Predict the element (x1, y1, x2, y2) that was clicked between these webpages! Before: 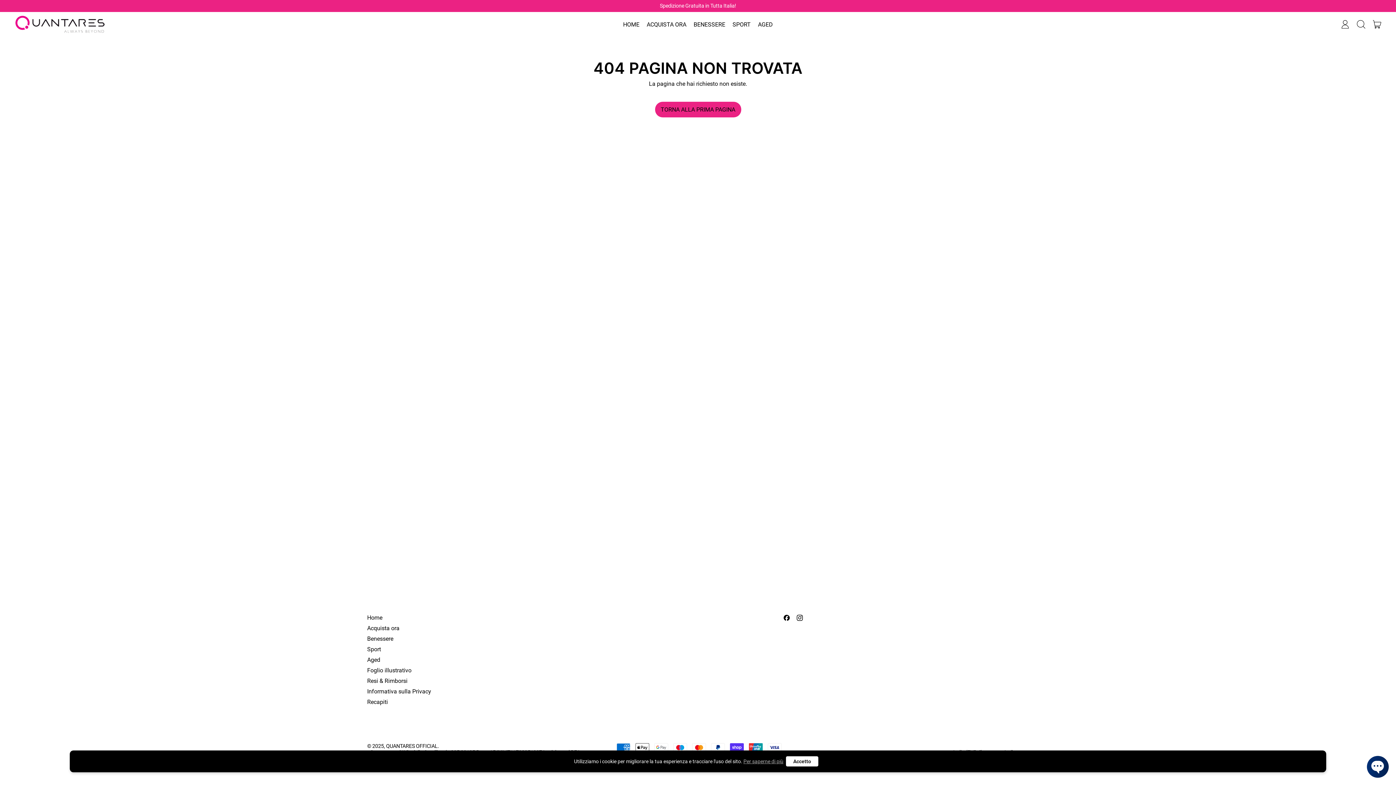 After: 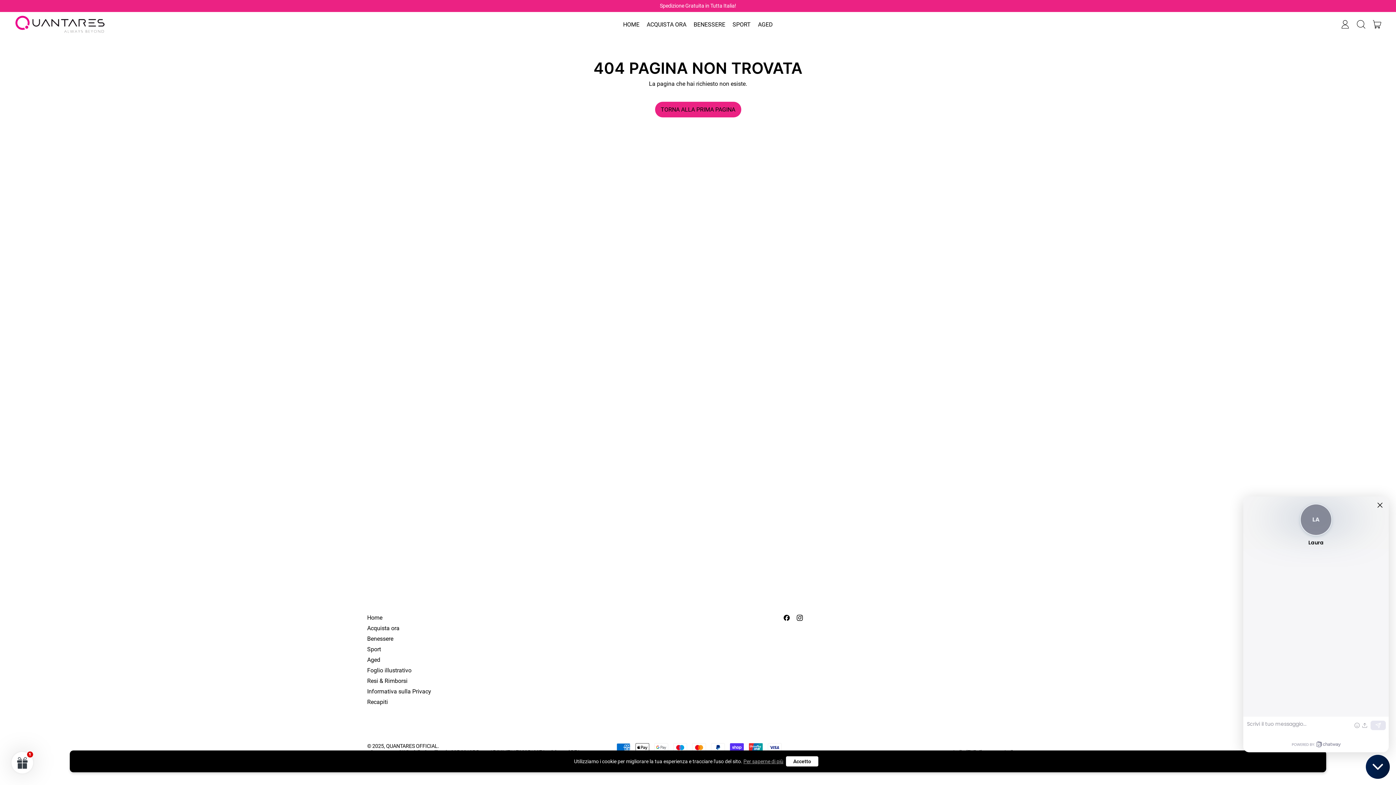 Action: label: Open Chatway Messenger bbox: (1367, 756, 1389, 778)